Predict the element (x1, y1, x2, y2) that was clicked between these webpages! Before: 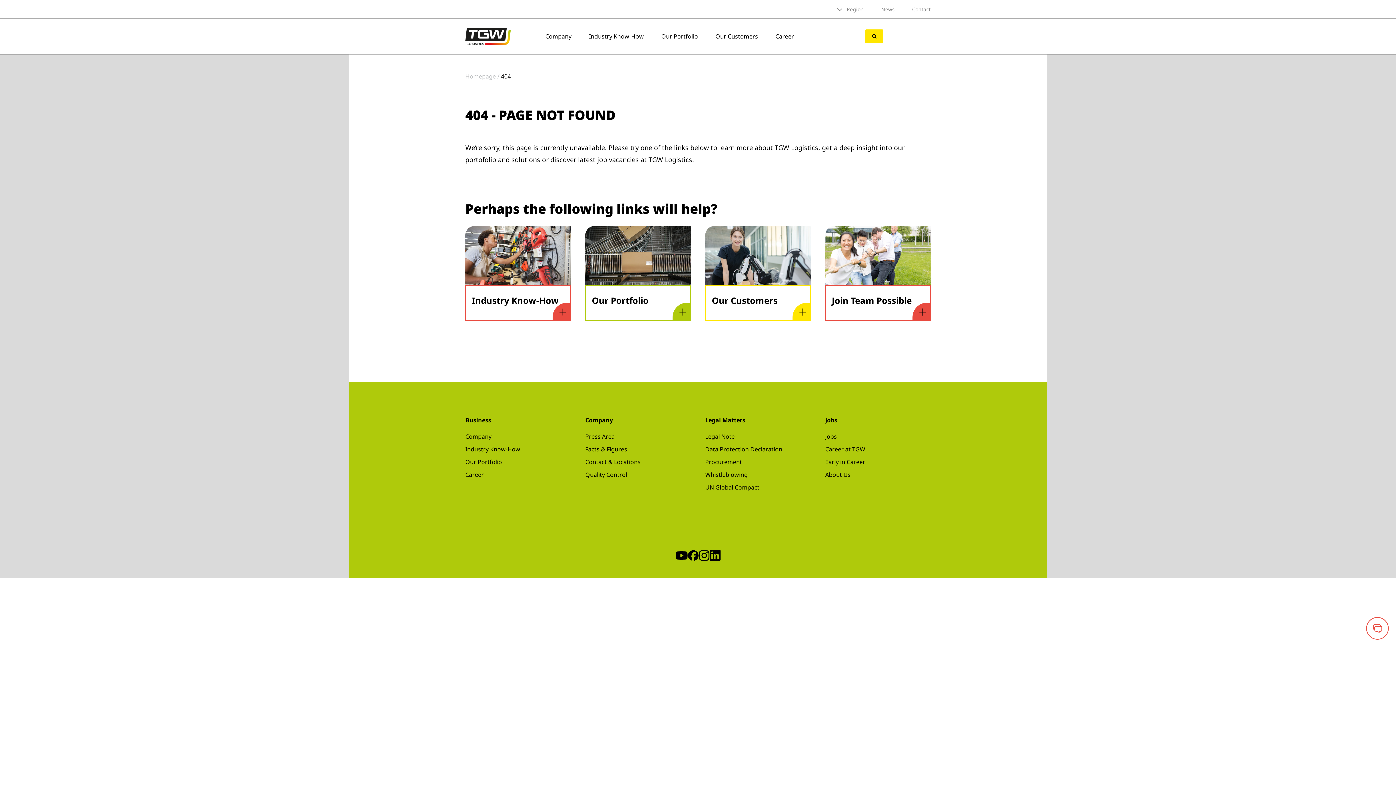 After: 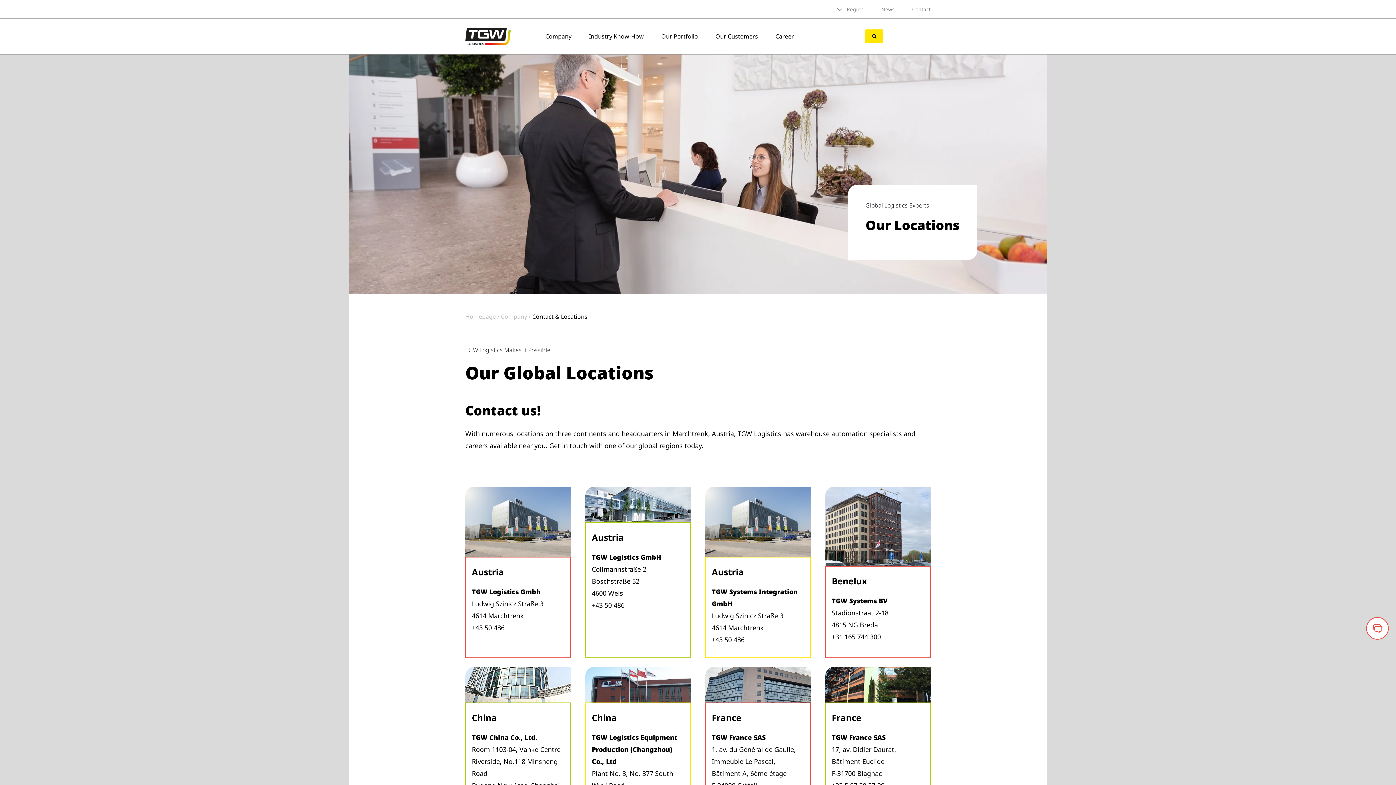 Action: label: Contact & Locations bbox: (585, 458, 640, 466)